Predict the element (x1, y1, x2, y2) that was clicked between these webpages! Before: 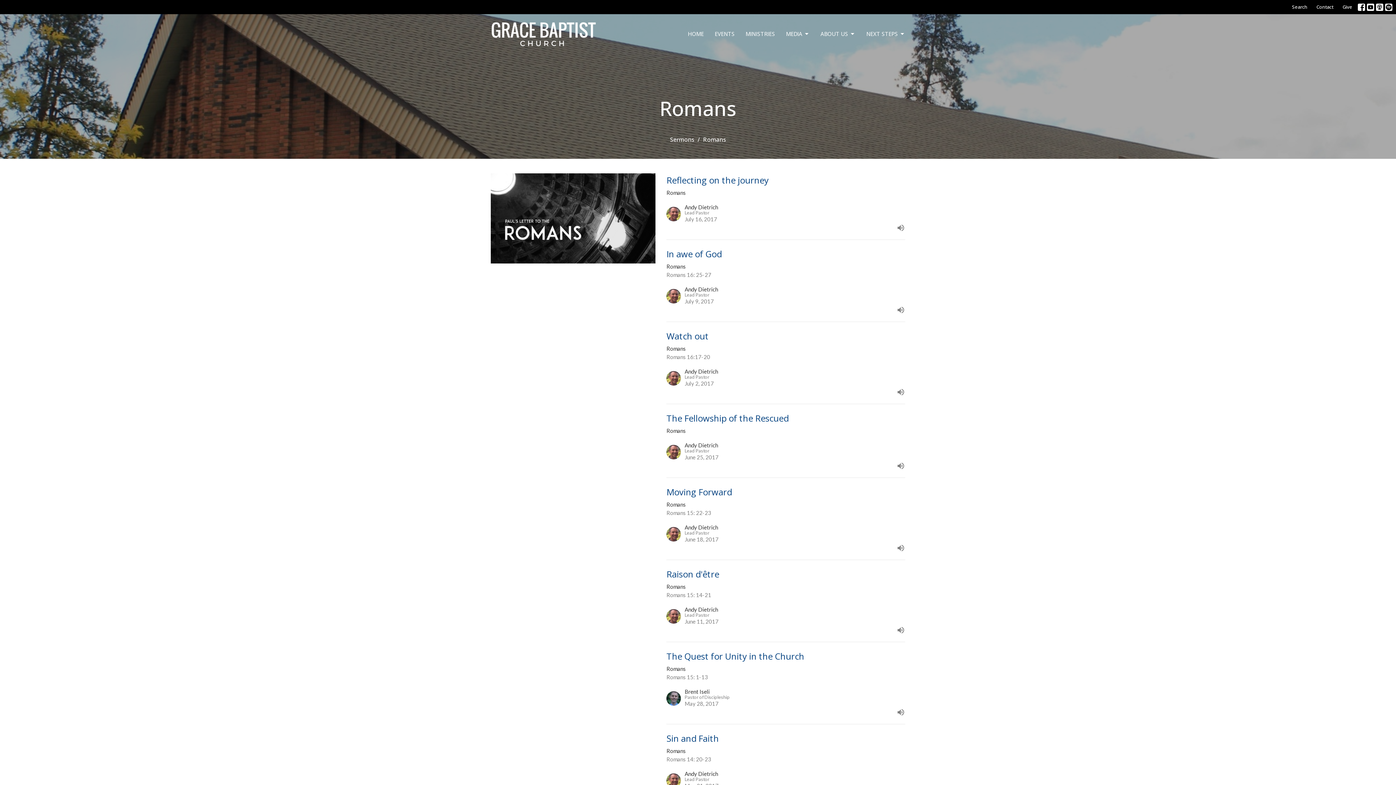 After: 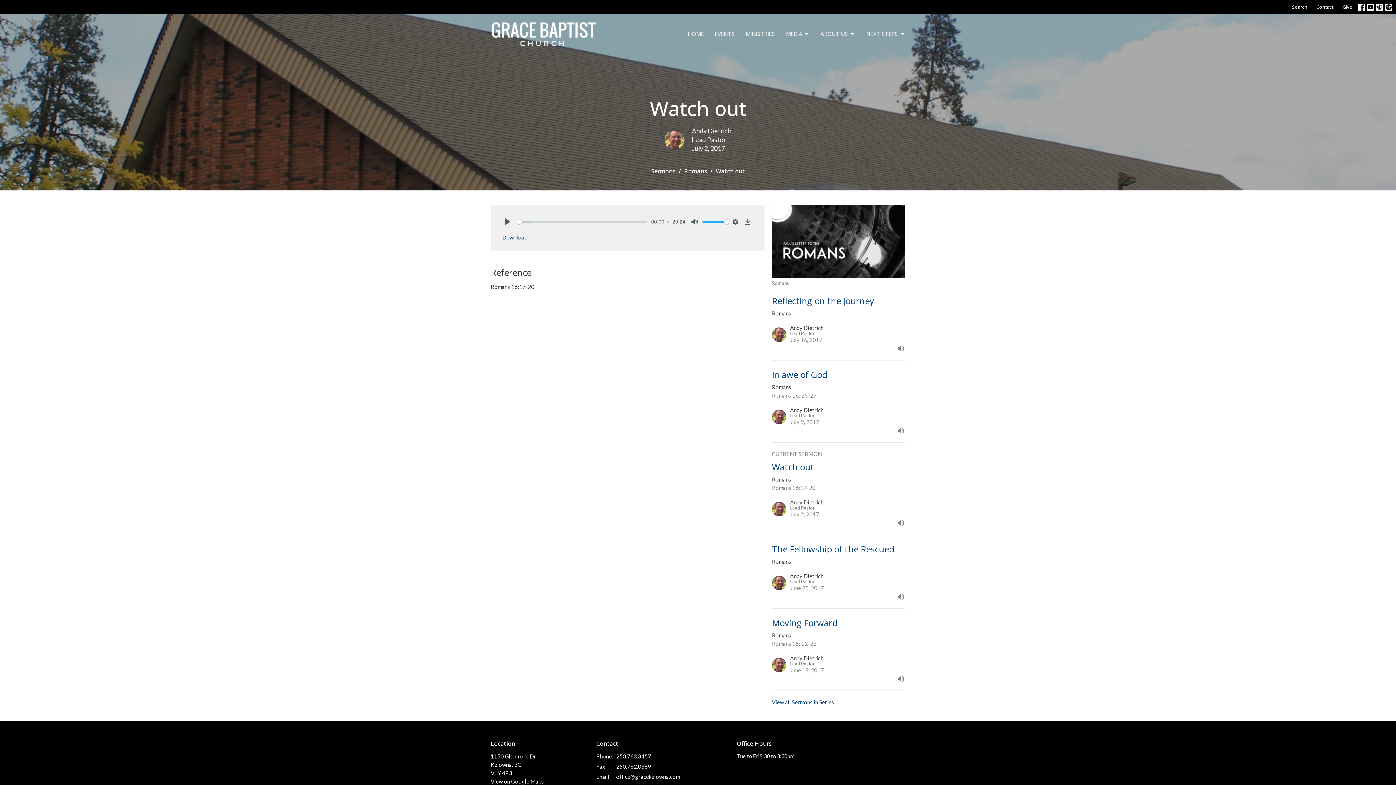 Action: bbox: (663, 329, 909, 396) label: Watch out
Romans
Romans 16:17-20
Andy Dietrich
Lead Pastor
July 2, 2017